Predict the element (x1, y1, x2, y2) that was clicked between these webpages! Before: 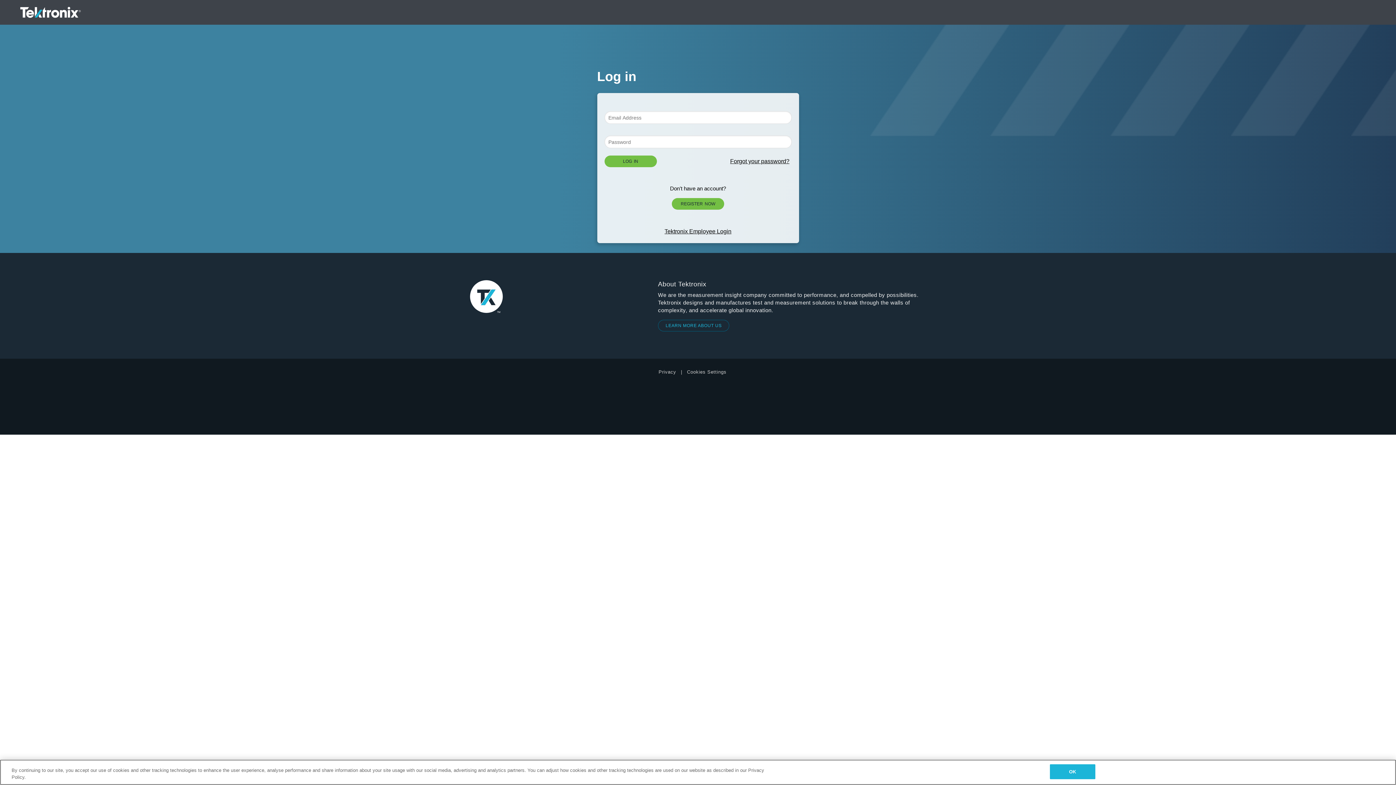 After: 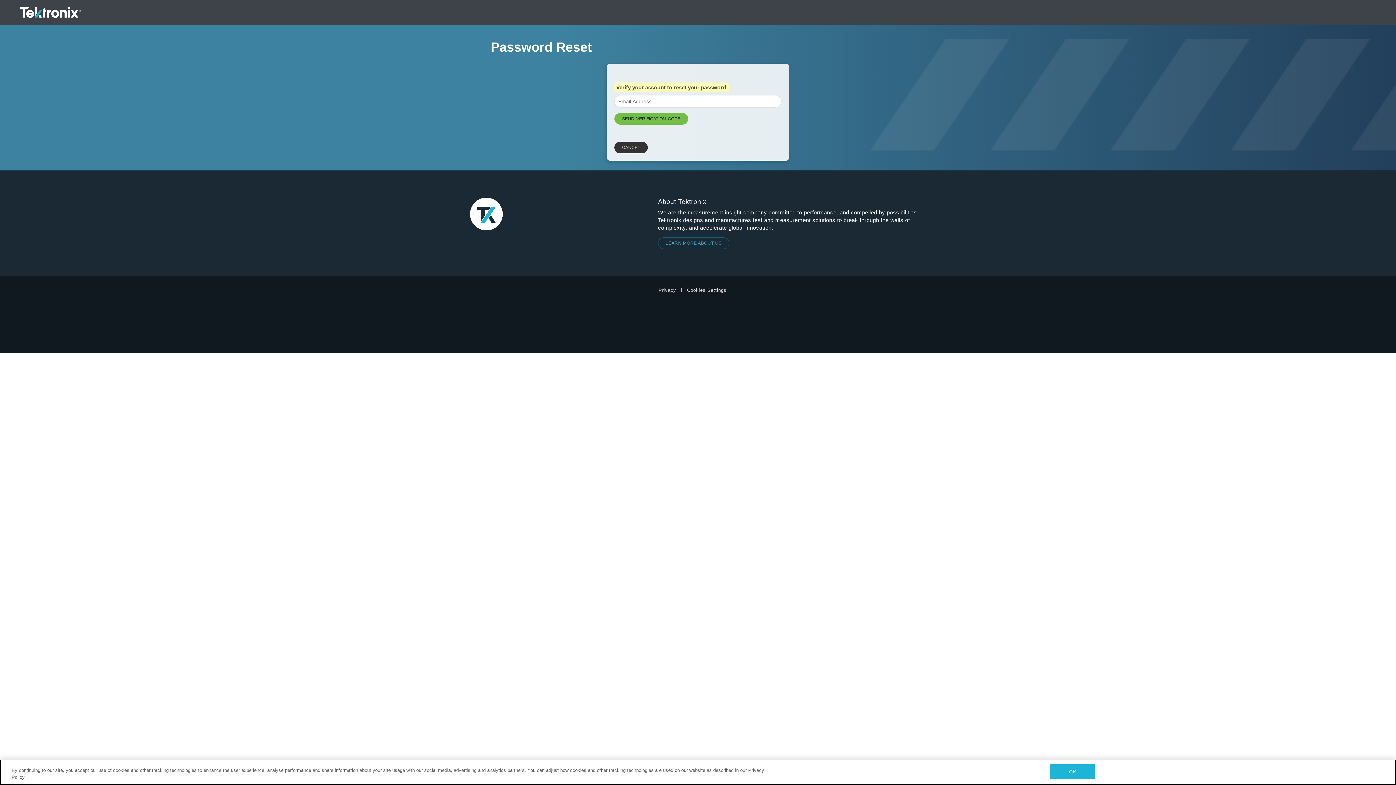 Action: label: Forgot your password? bbox: (728, 157, 791, 165)